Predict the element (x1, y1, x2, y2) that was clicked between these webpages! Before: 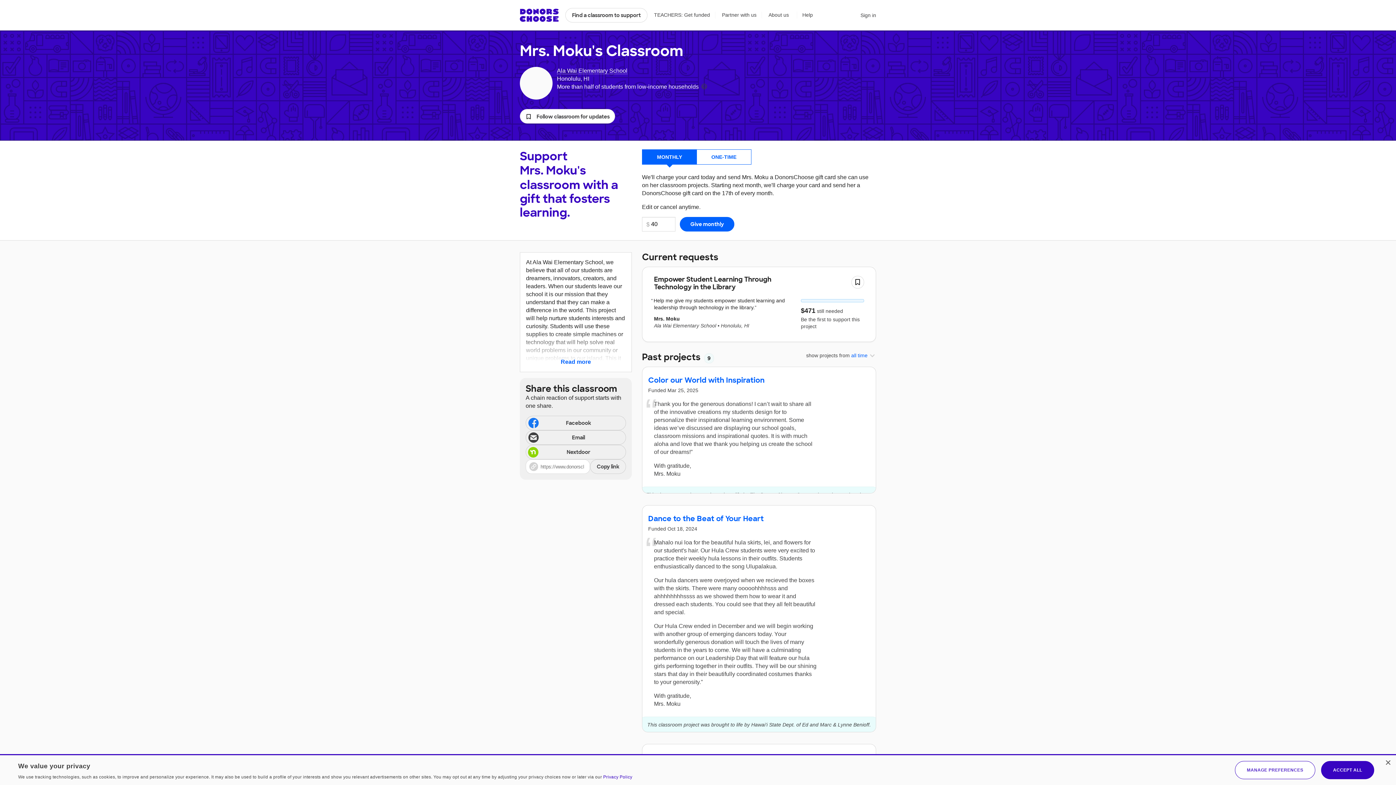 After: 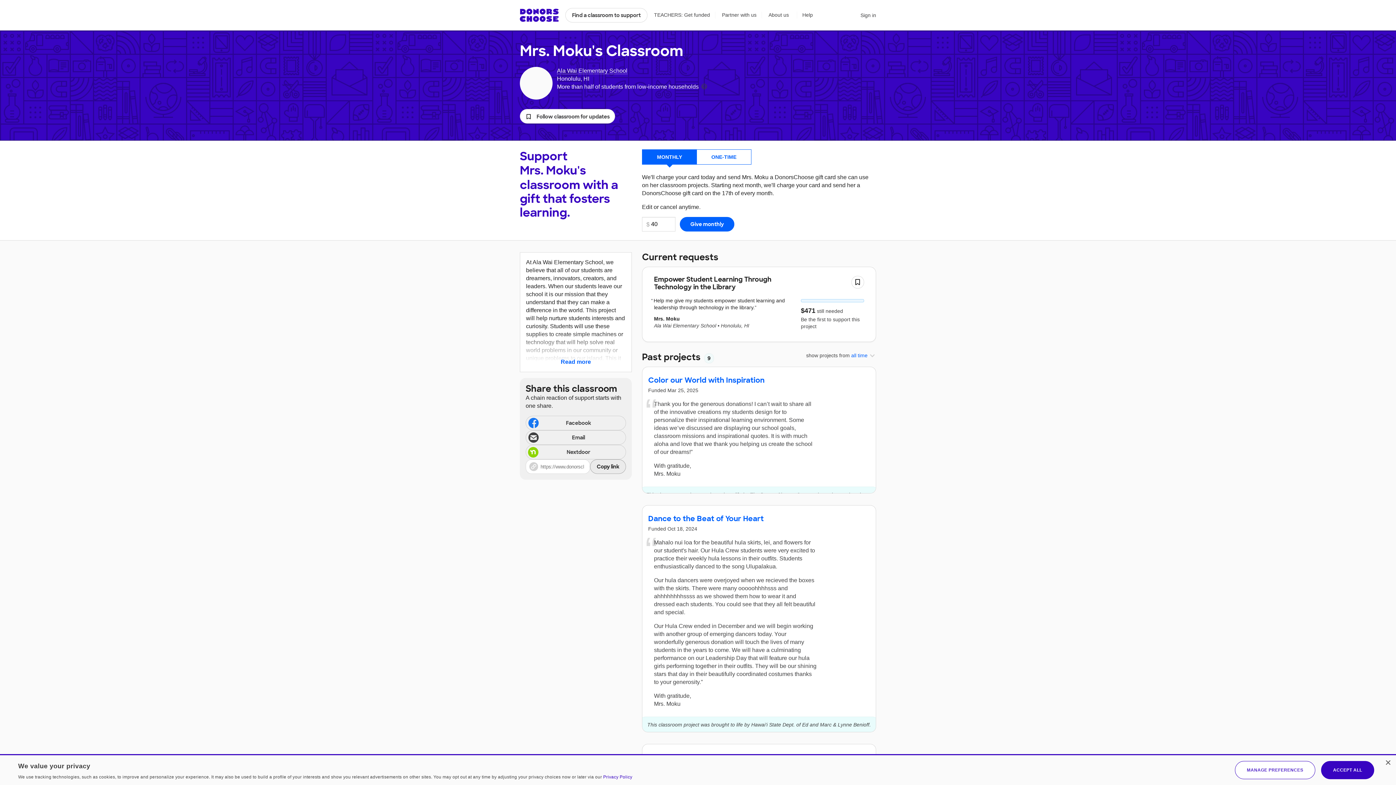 Action: label: Share via project link bbox: (590, 459, 626, 474)